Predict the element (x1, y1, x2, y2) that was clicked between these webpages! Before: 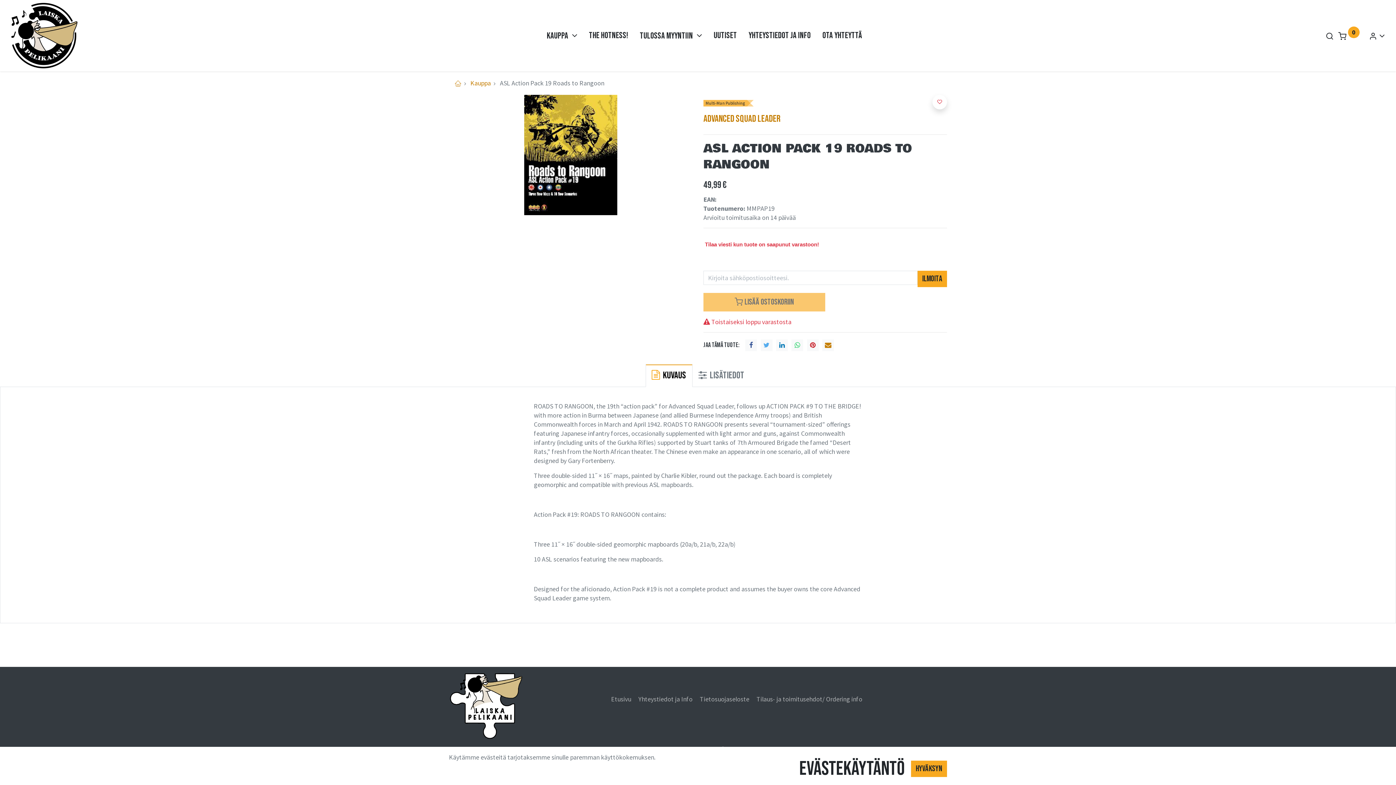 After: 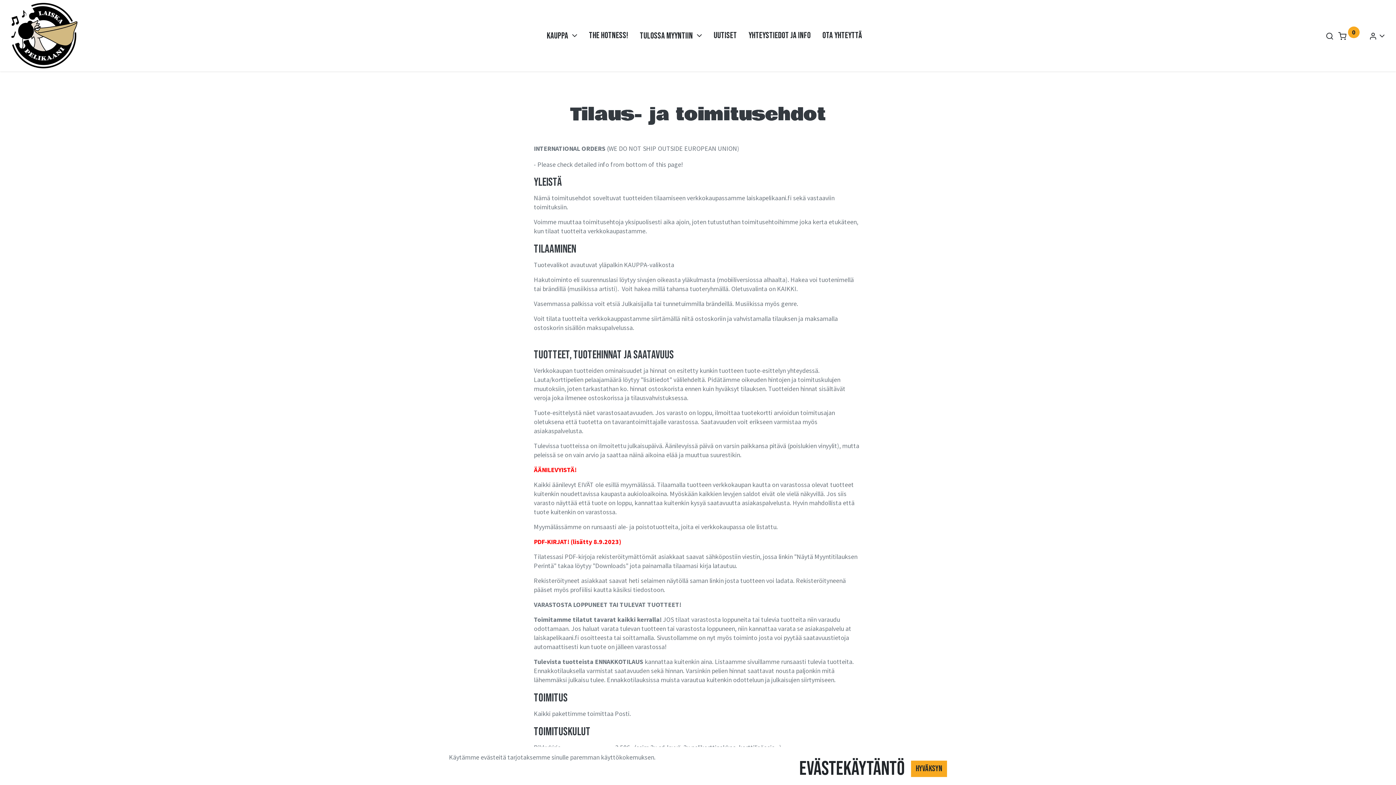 Action: label: Tilaus- ja toimitusehdot bbox: (756, 695, 822, 703)